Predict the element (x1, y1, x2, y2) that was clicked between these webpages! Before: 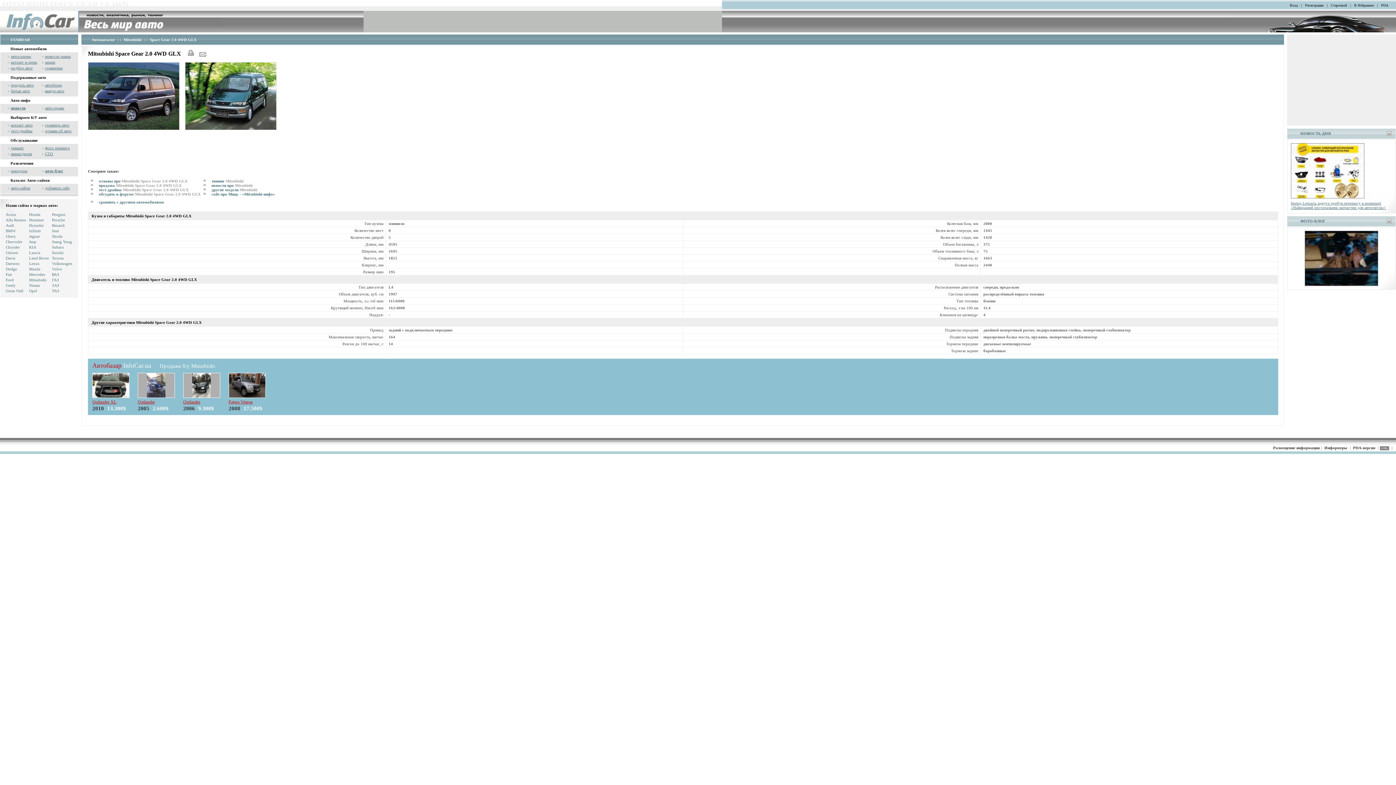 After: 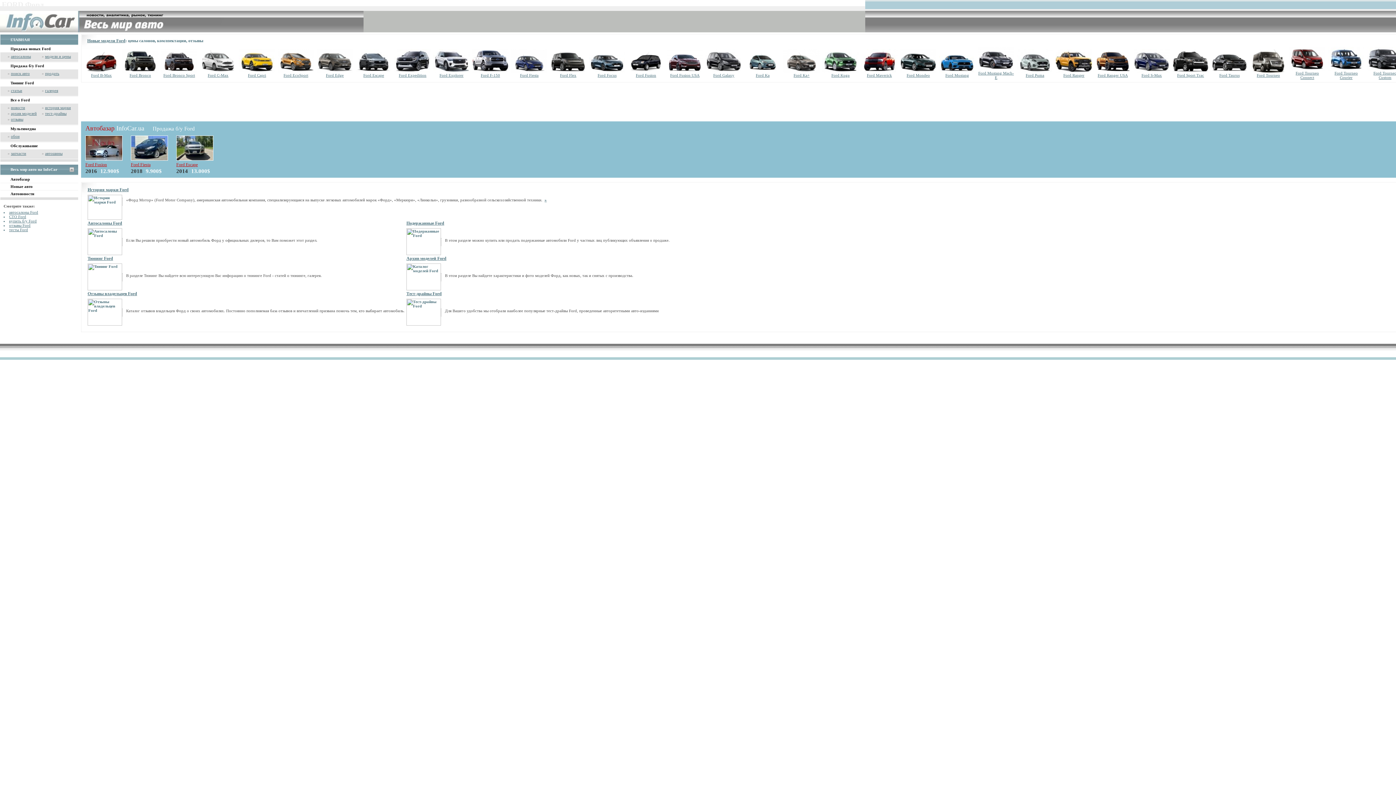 Action: bbox: (5, 277, 13, 282) label: Ford